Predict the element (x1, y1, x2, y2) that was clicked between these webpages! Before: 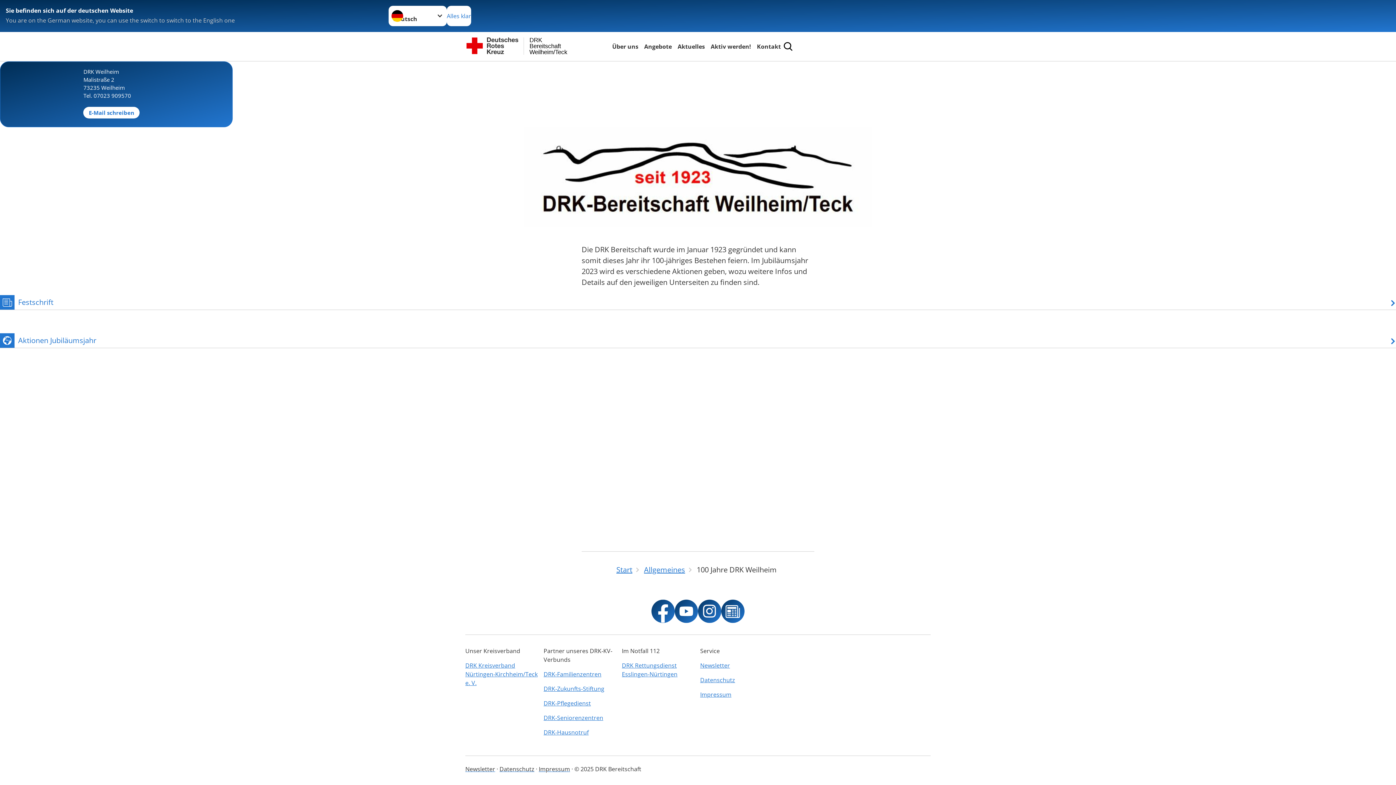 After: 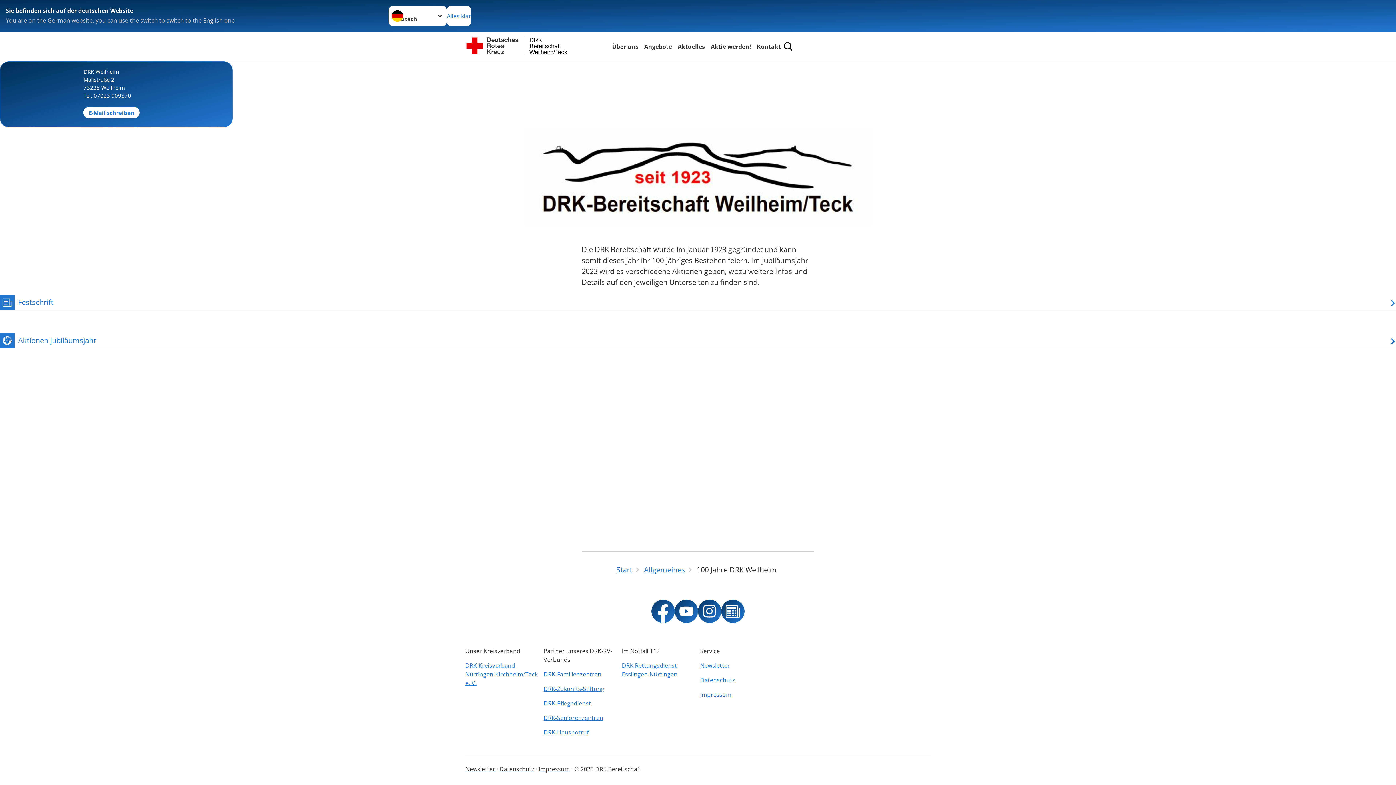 Action: bbox: (721, 600, 744, 623)